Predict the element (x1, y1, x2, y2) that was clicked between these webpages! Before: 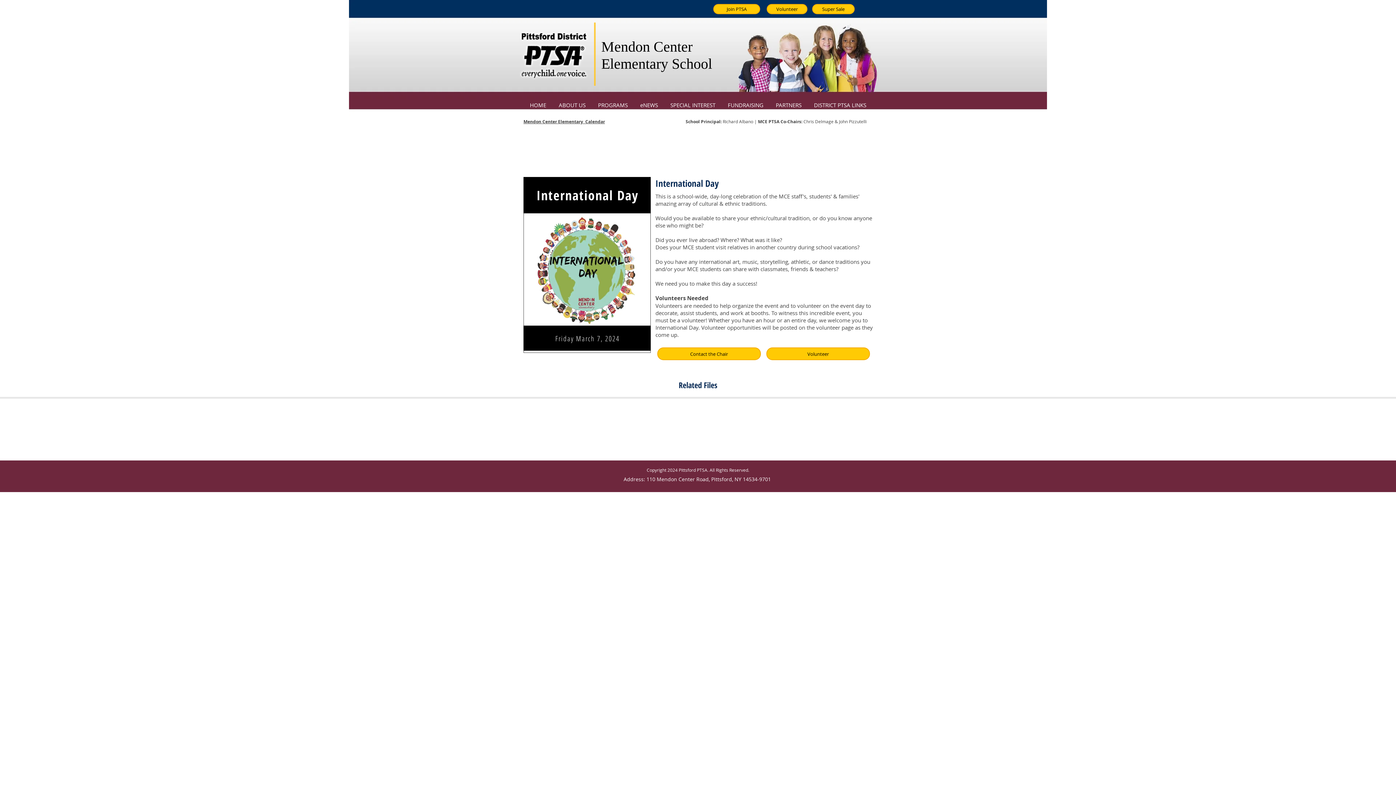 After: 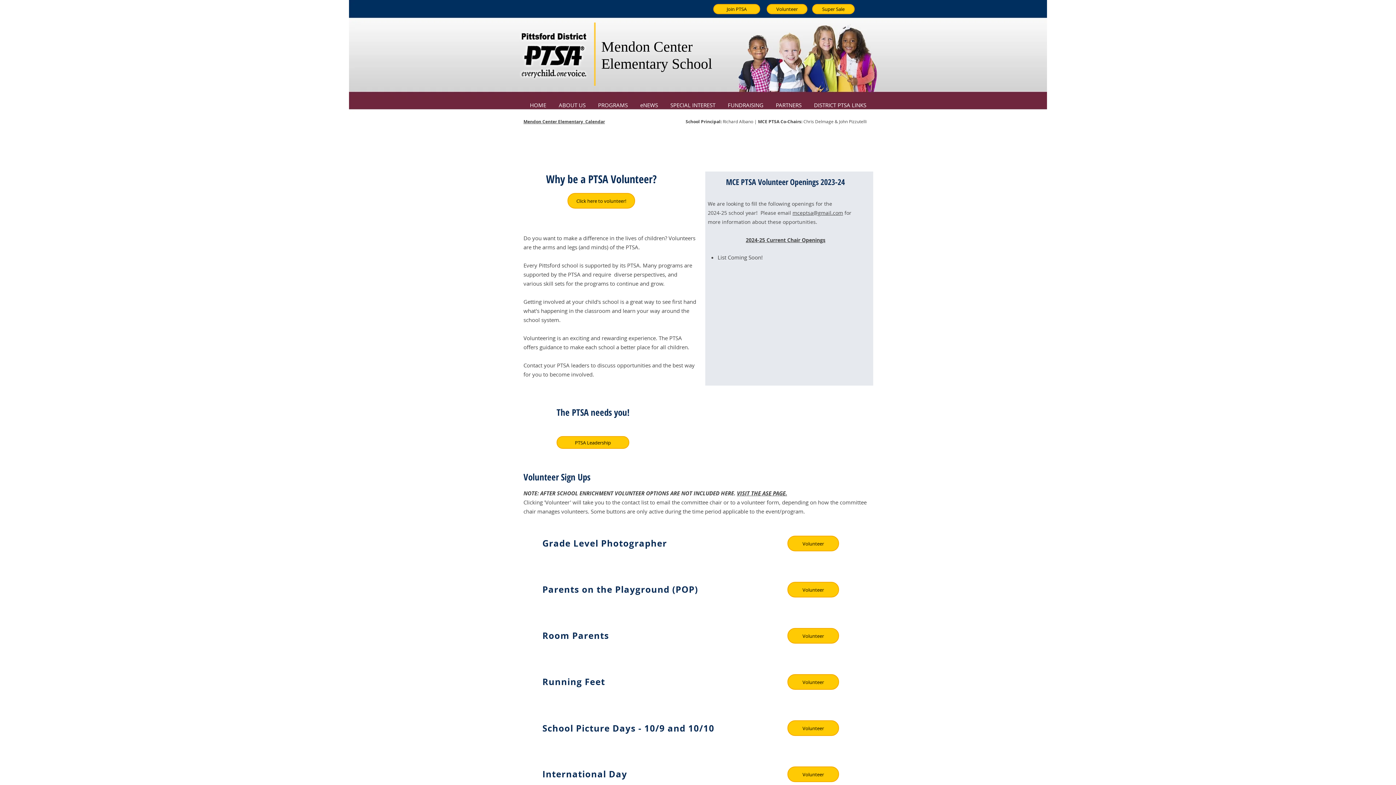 Action: bbox: (766, 4, 807, 14) label: Volunteer